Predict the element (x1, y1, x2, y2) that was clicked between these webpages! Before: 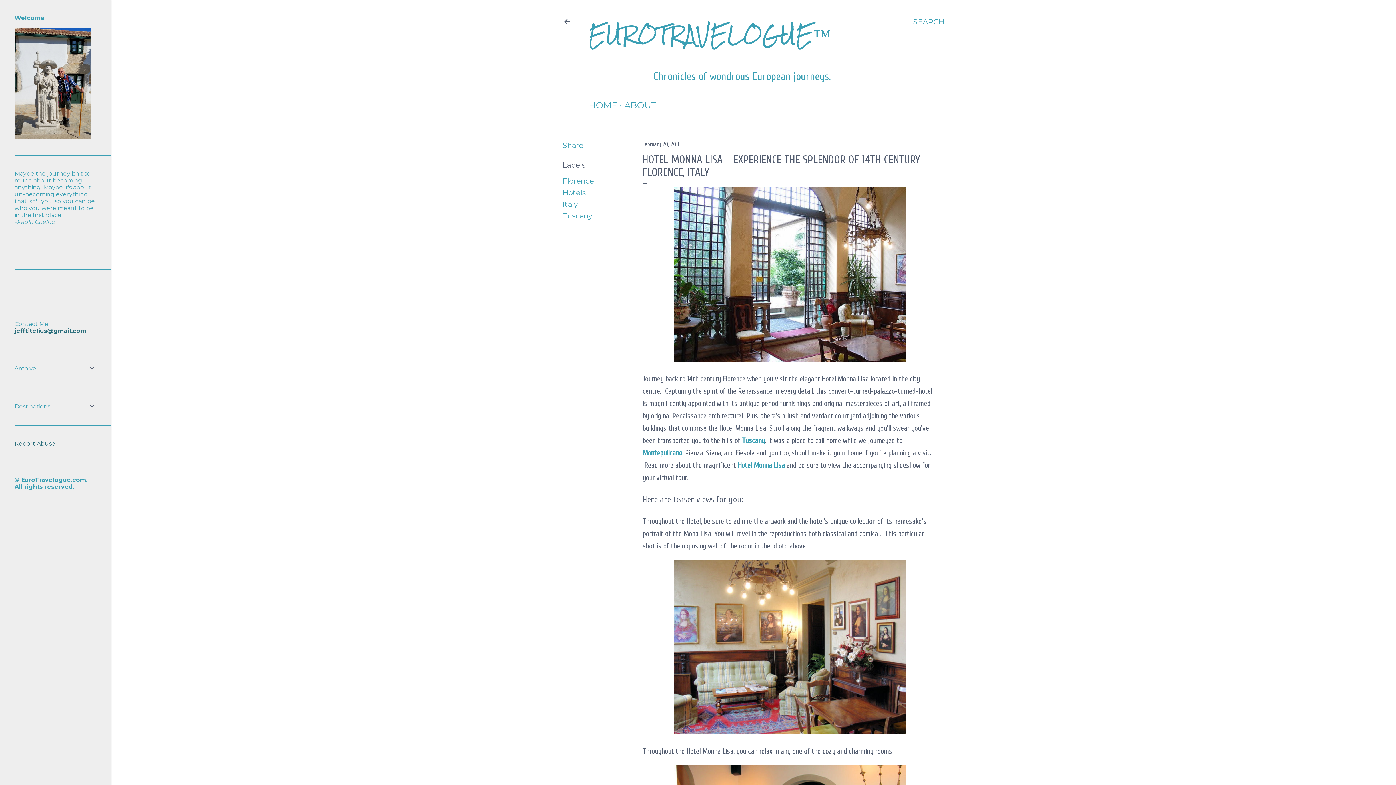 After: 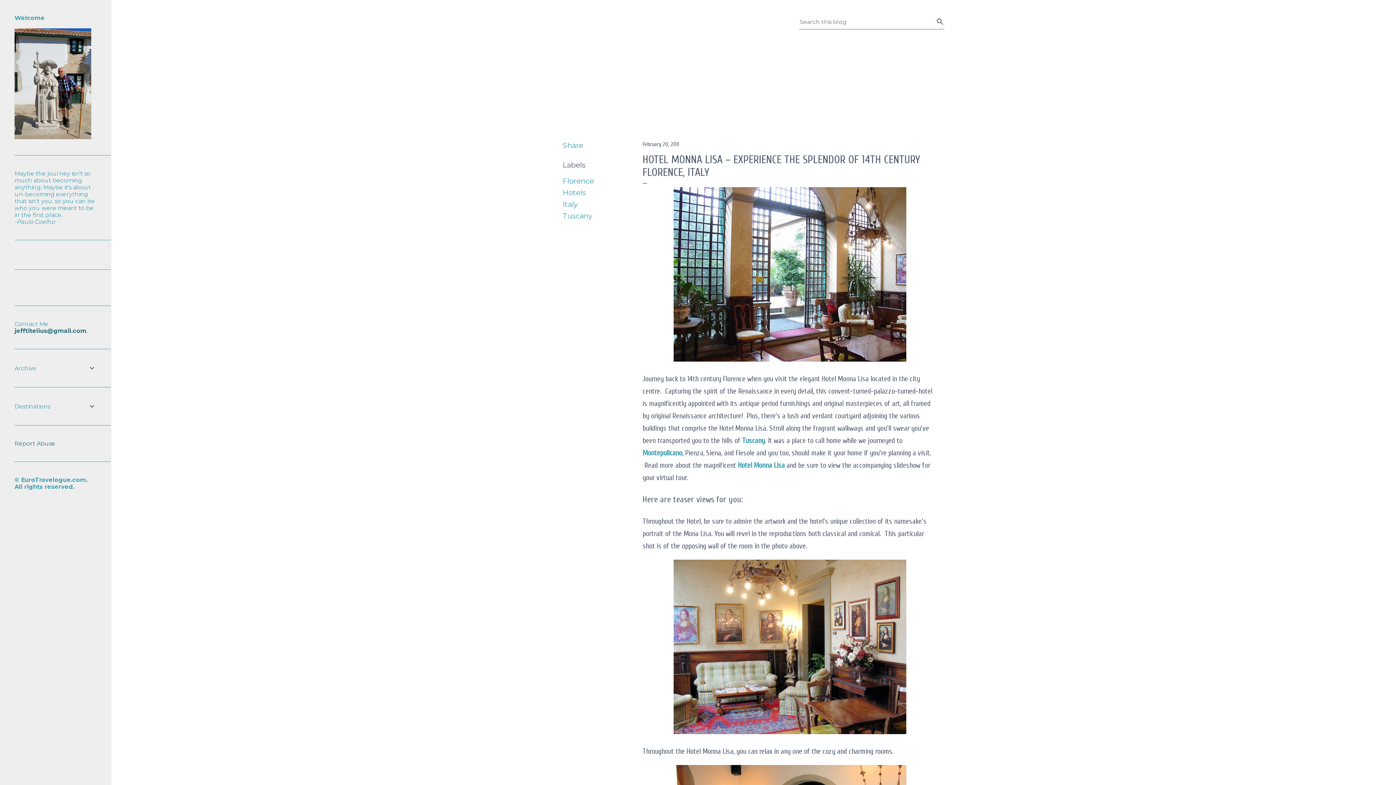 Action: bbox: (913, 13, 944, 30) label: Search